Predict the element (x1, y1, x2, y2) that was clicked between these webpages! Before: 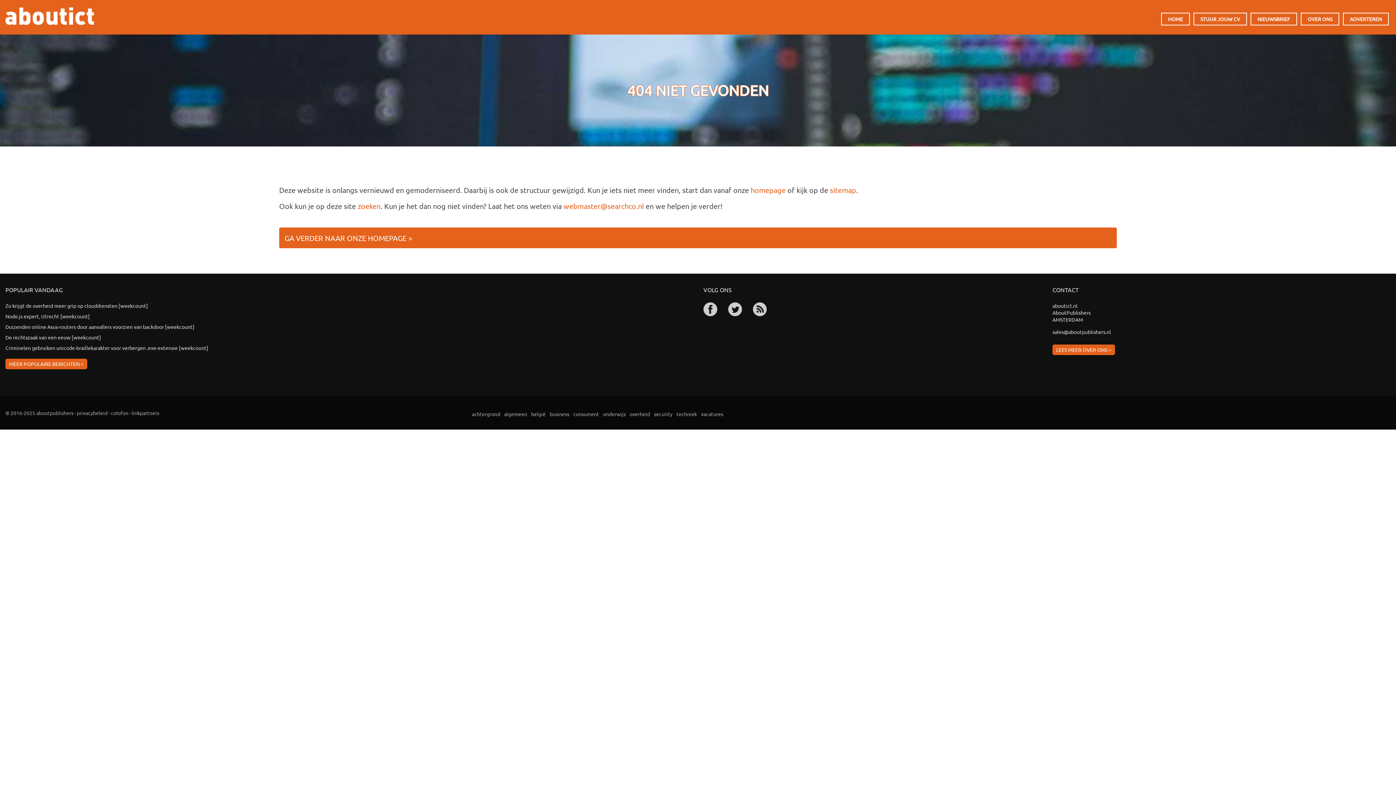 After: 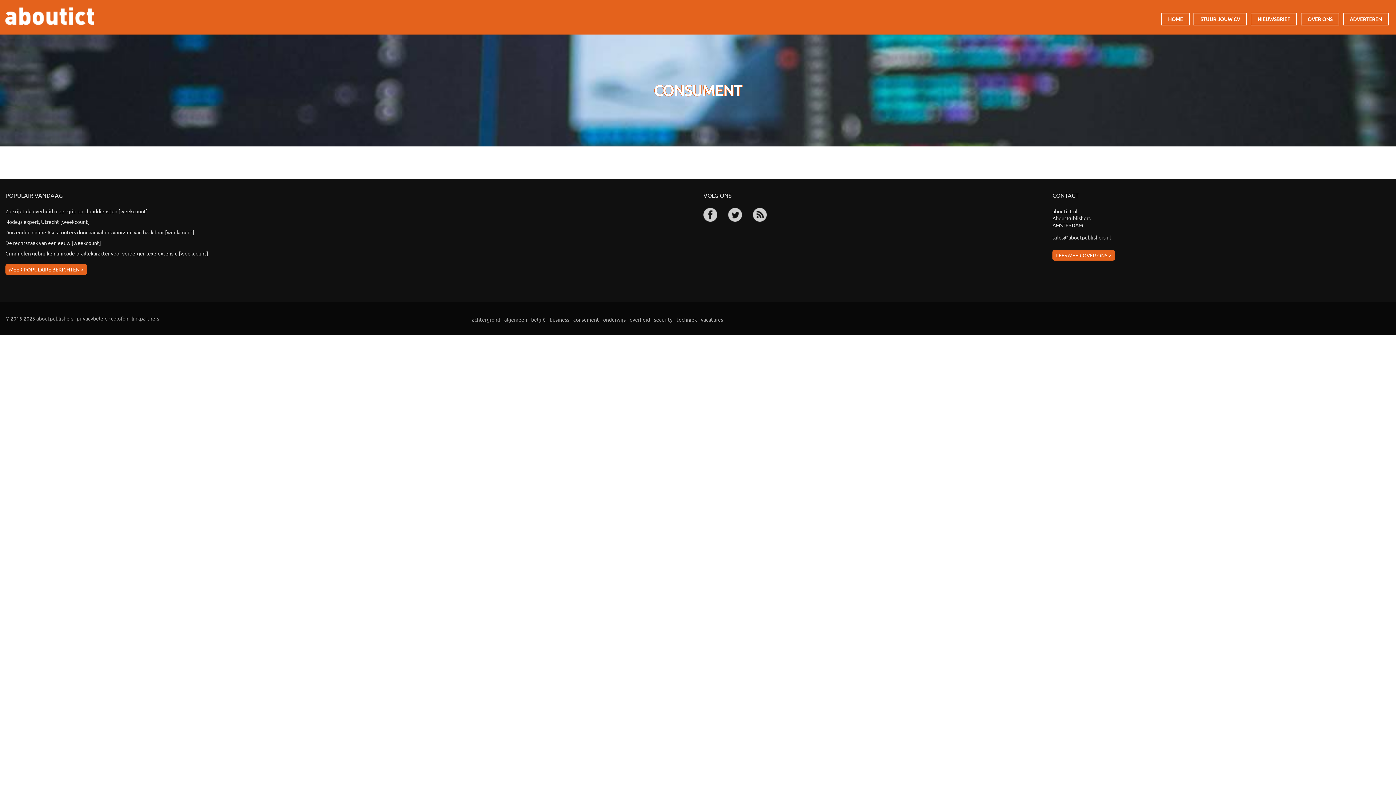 Action: bbox: (572, 409, 600, 418) label: consument